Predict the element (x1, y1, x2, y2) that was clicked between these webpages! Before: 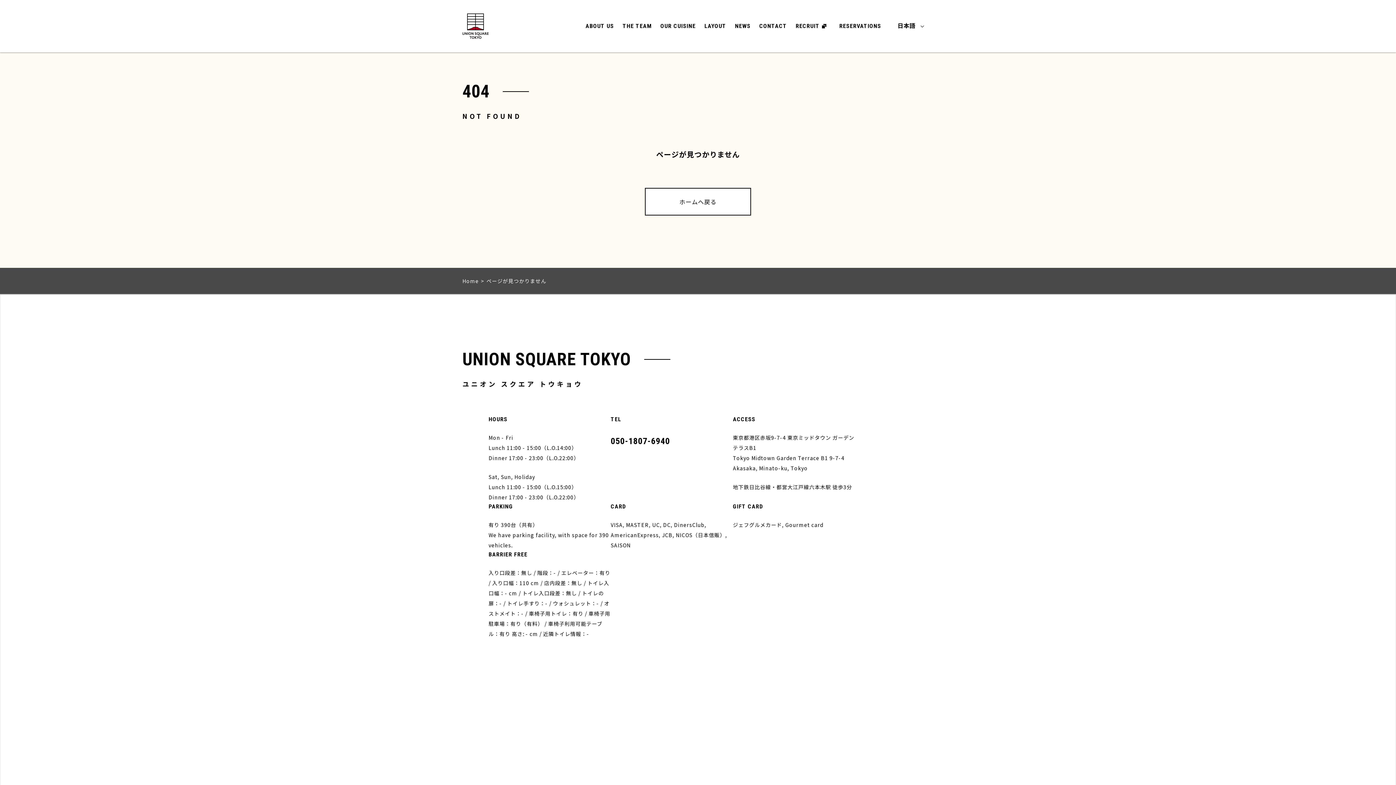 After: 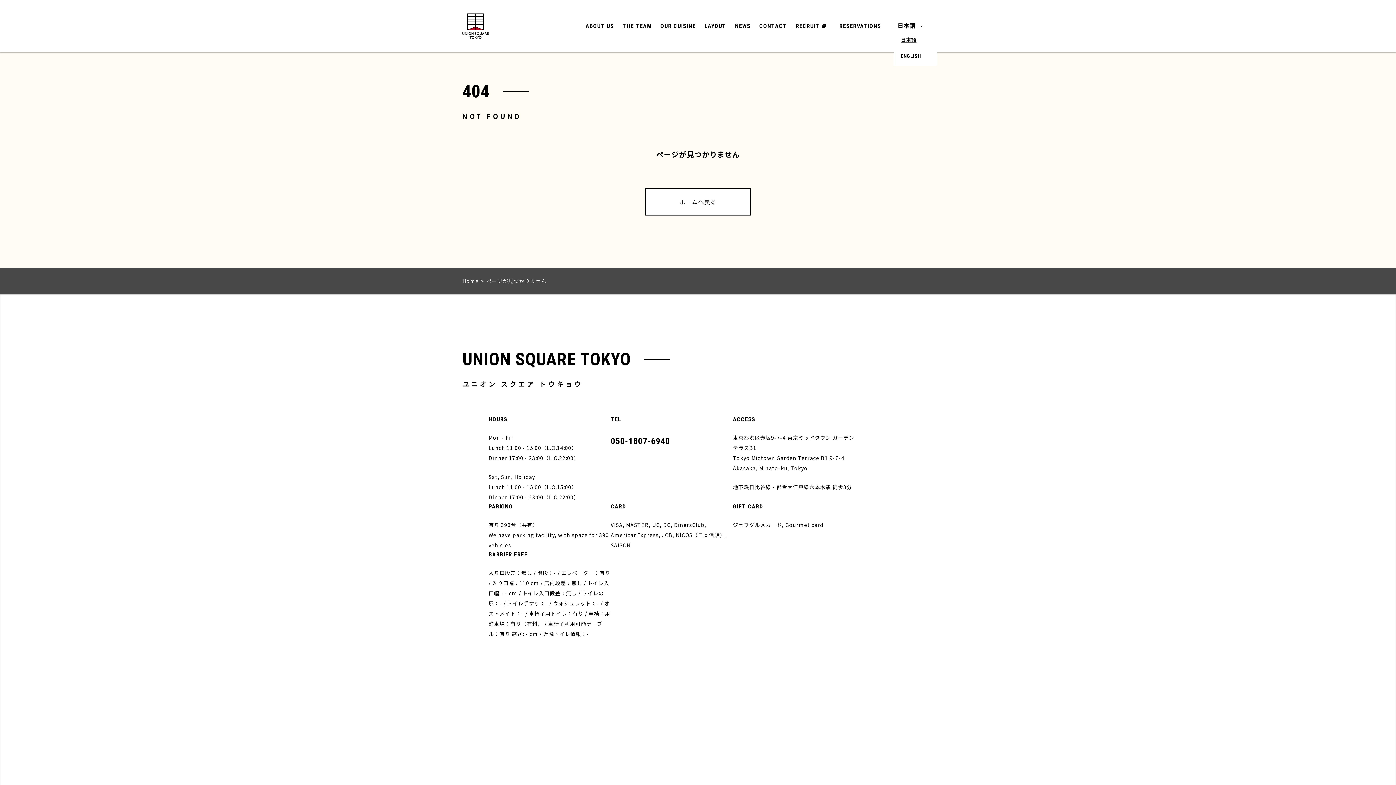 Action: bbox: (890, 18, 930, 33) label: 日本語